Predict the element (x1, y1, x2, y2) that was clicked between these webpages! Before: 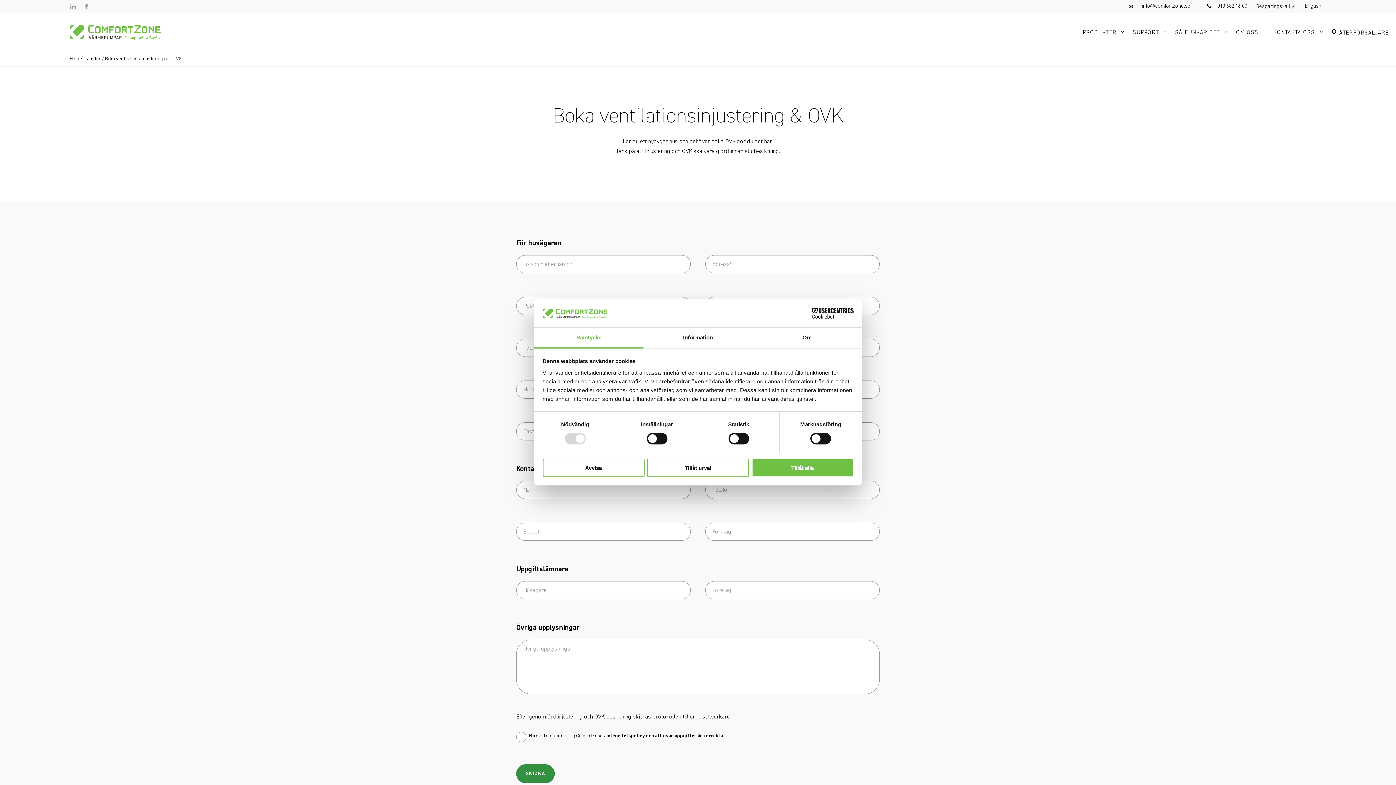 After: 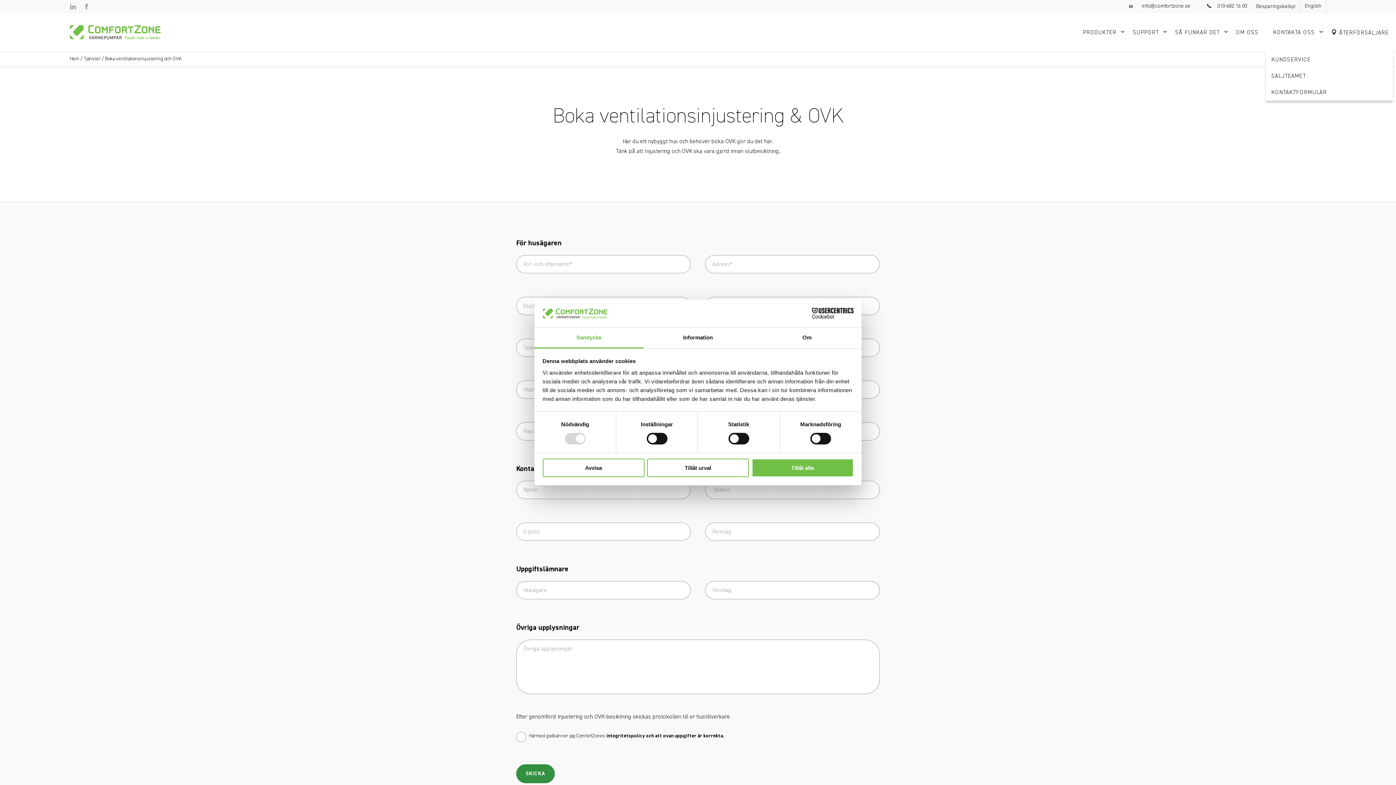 Action: label: KONTAKTA OSS bbox: (1266, 13, 1322, 51)